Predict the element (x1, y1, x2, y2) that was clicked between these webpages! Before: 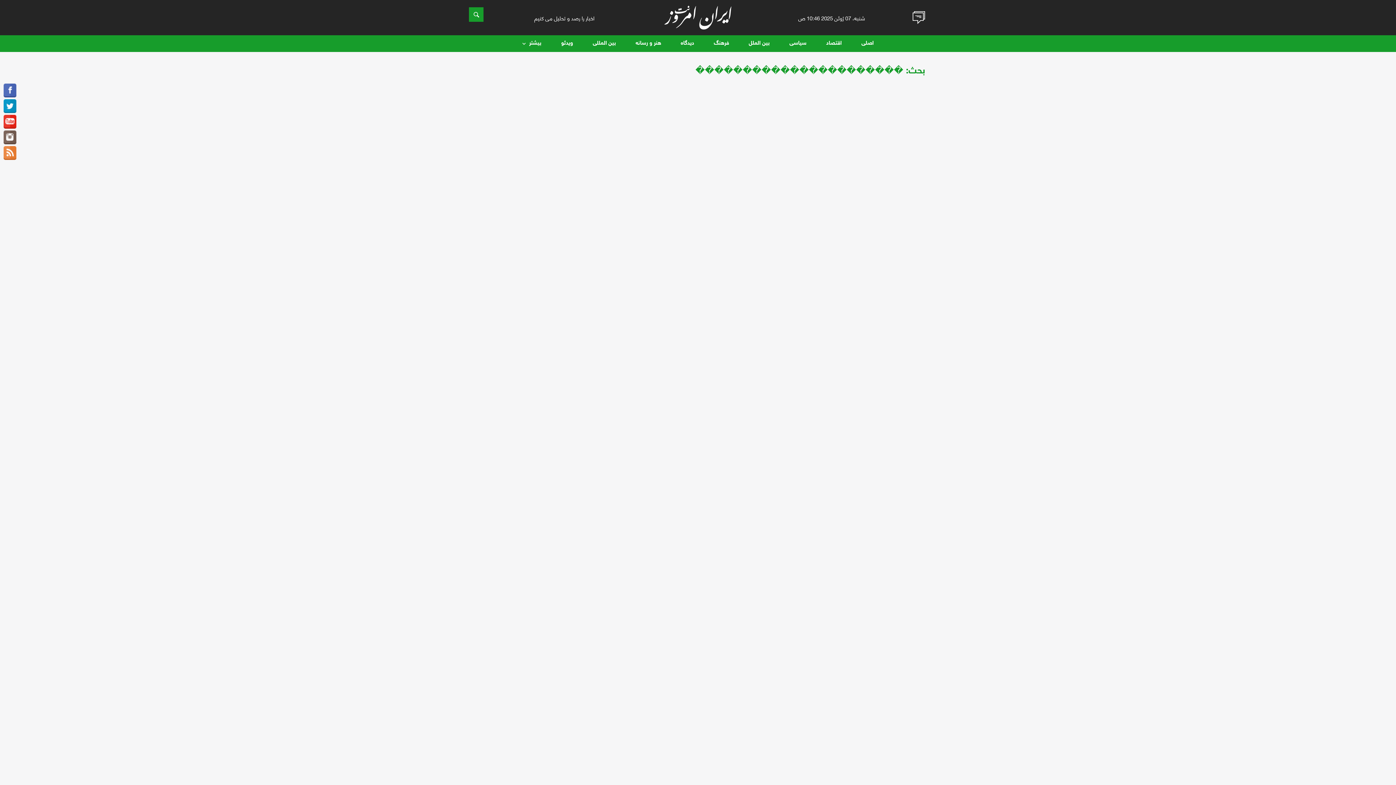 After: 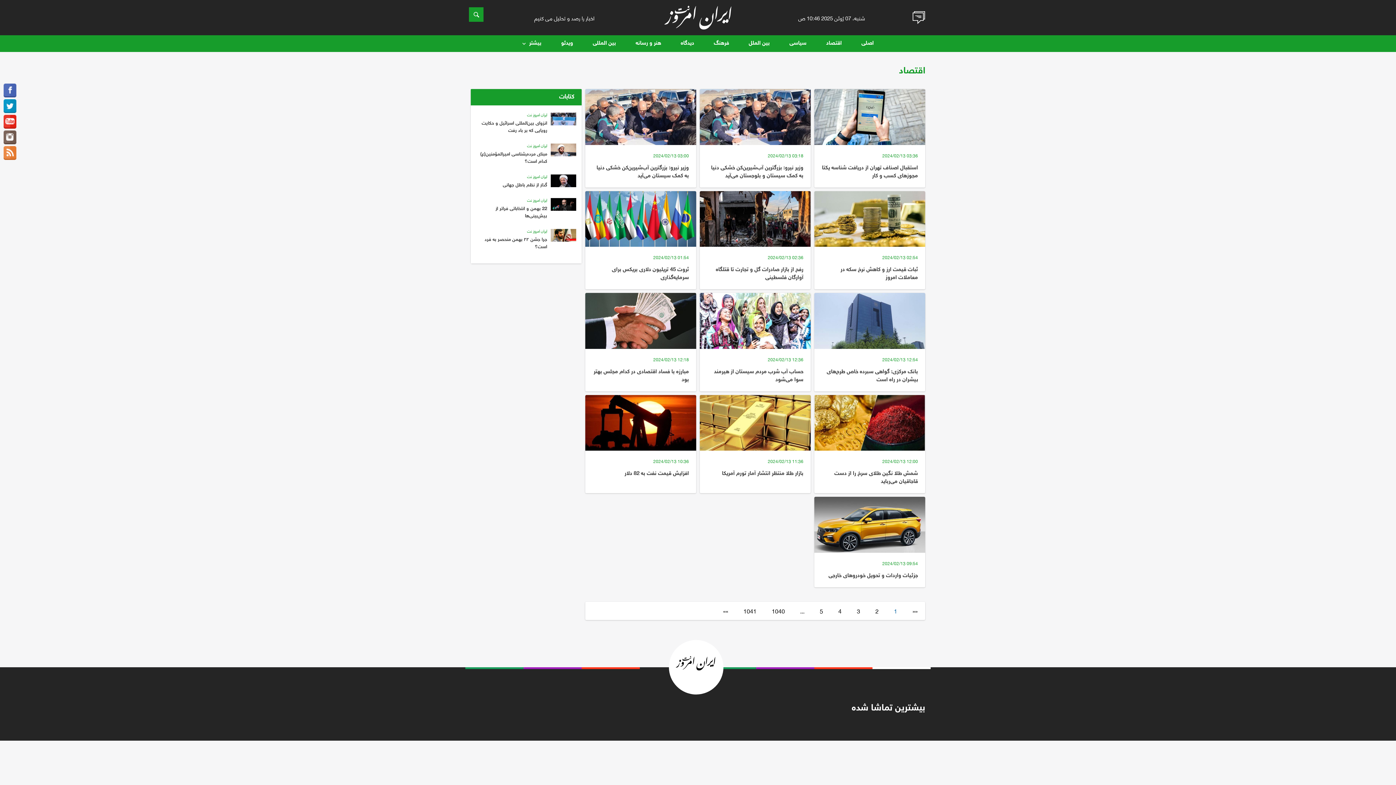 Action: label: اقتصاد bbox: (817, 35, 851, 52)